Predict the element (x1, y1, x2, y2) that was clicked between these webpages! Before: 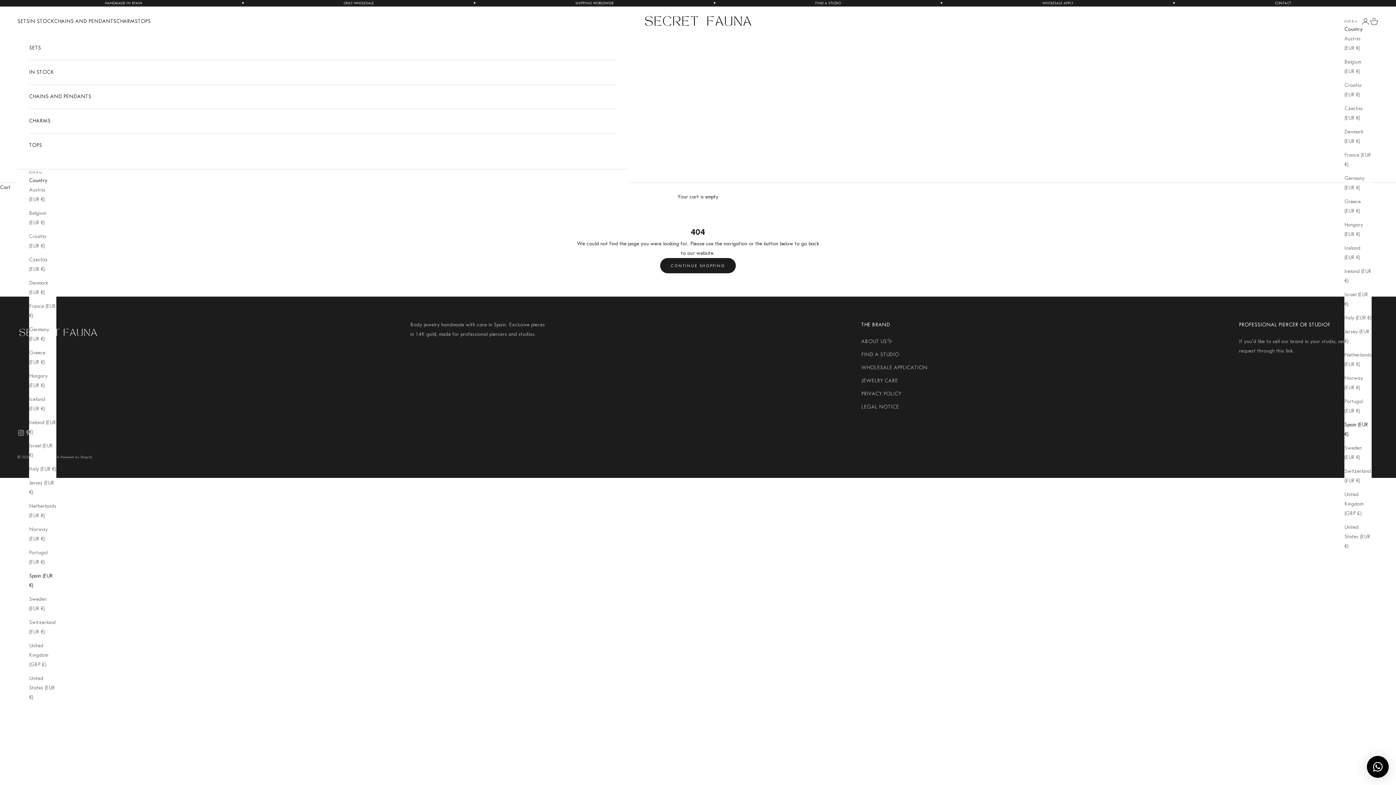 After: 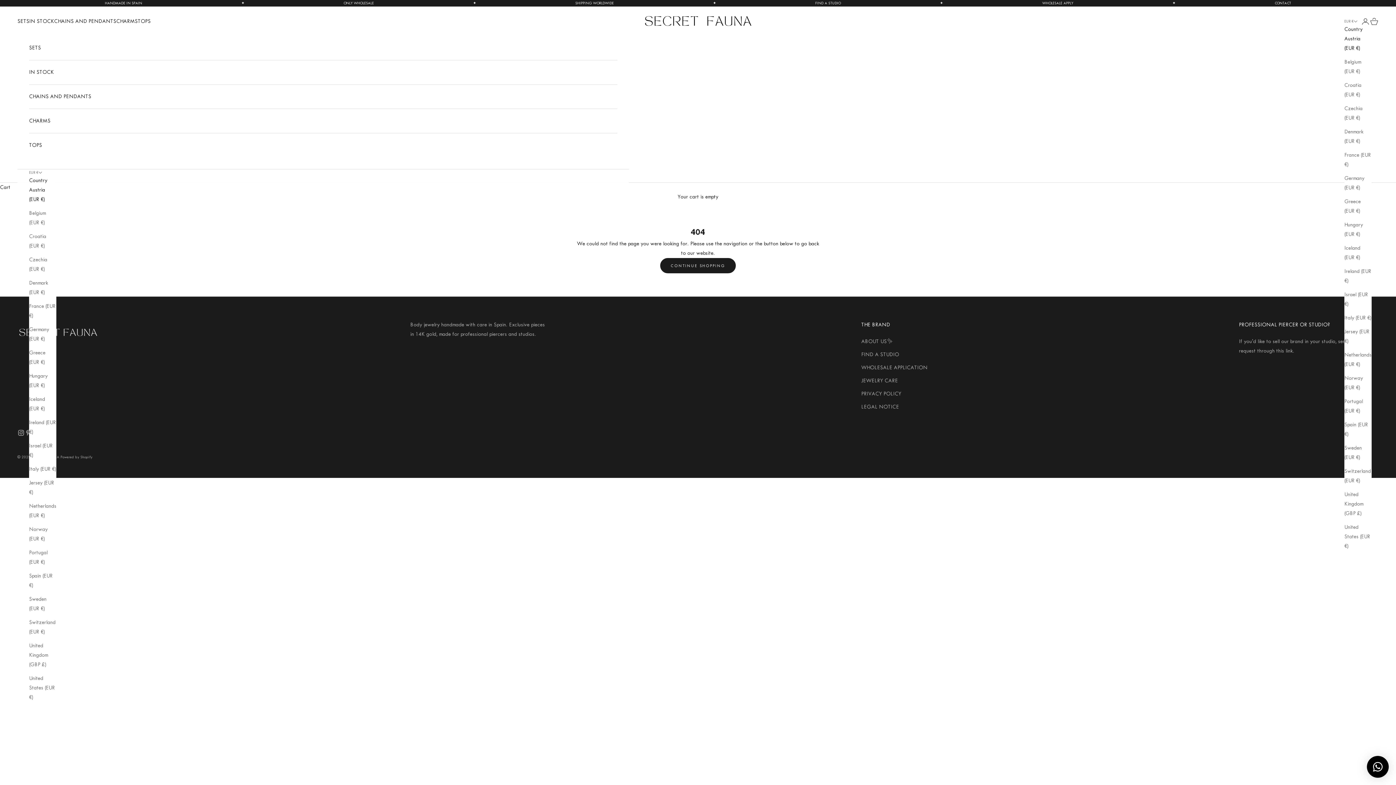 Action: label: Austria (EUR €) bbox: (1344, 34, 1372, 52)